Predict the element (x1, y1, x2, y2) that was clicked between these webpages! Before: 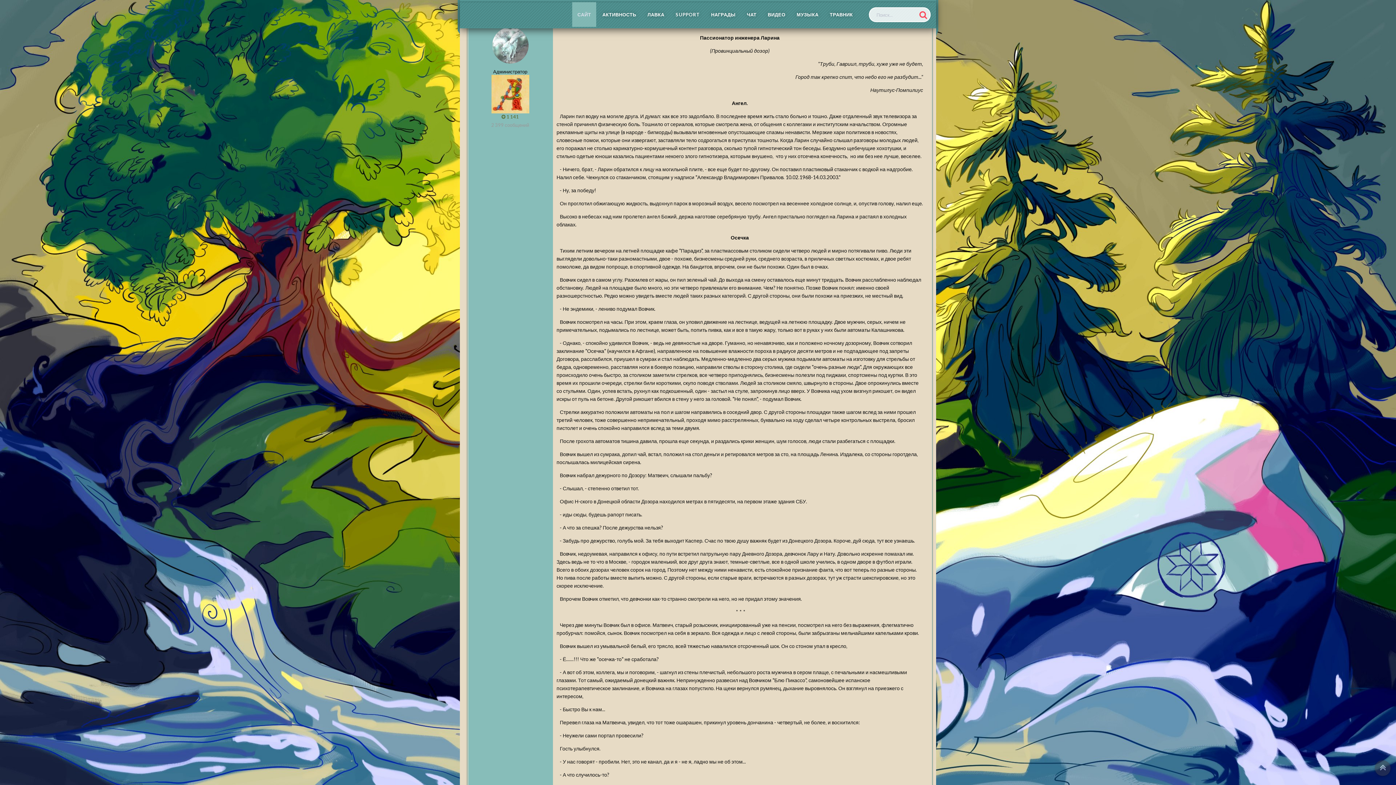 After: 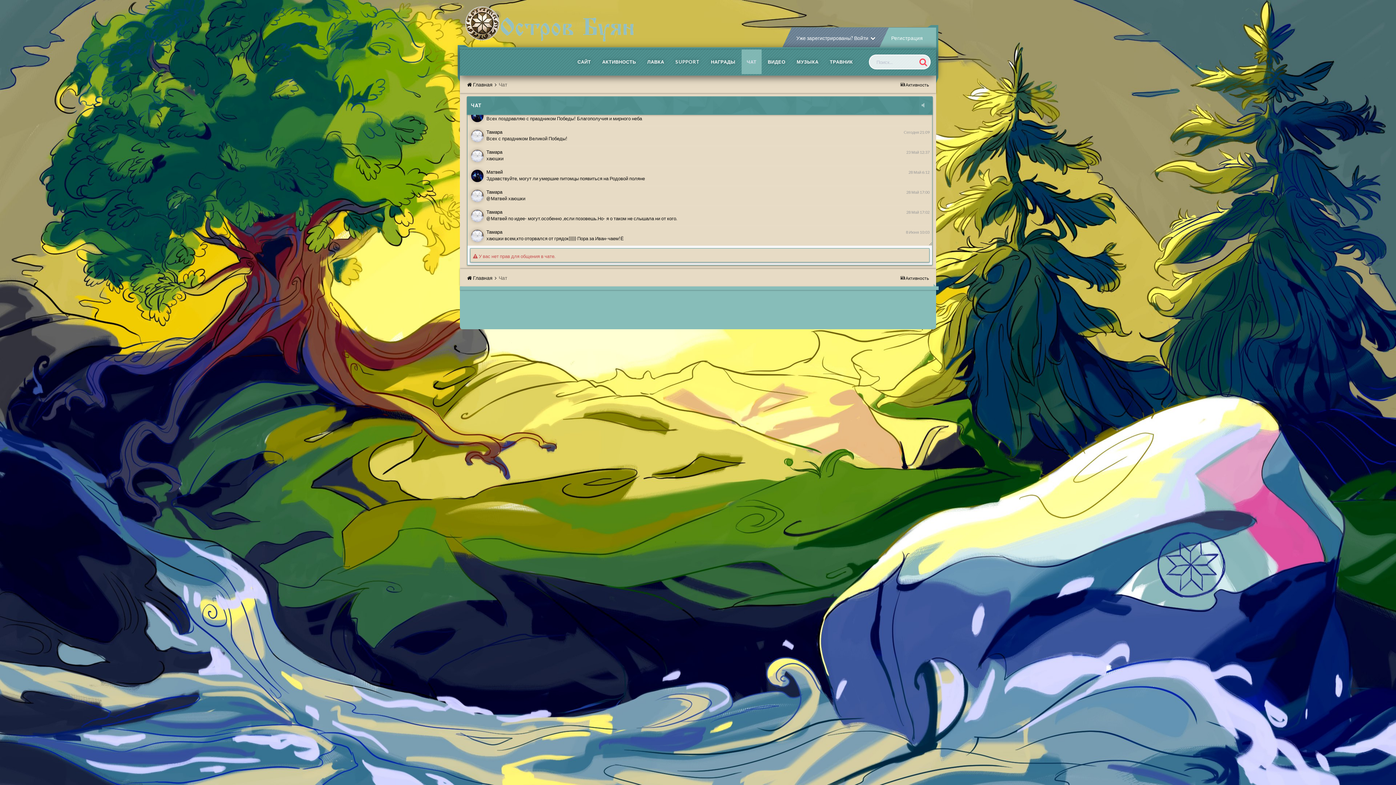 Action: bbox: (742, 2, 761, 26) label: ЧАТ